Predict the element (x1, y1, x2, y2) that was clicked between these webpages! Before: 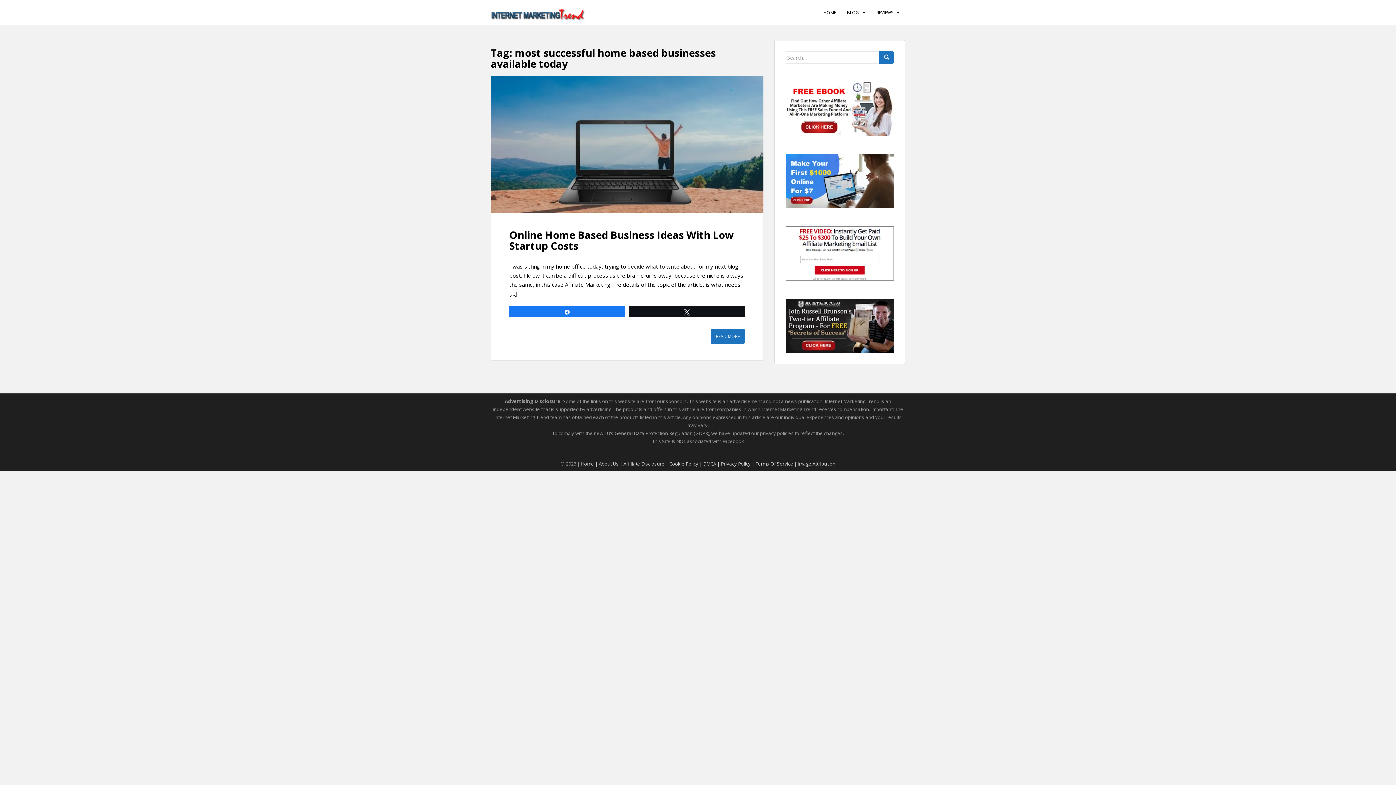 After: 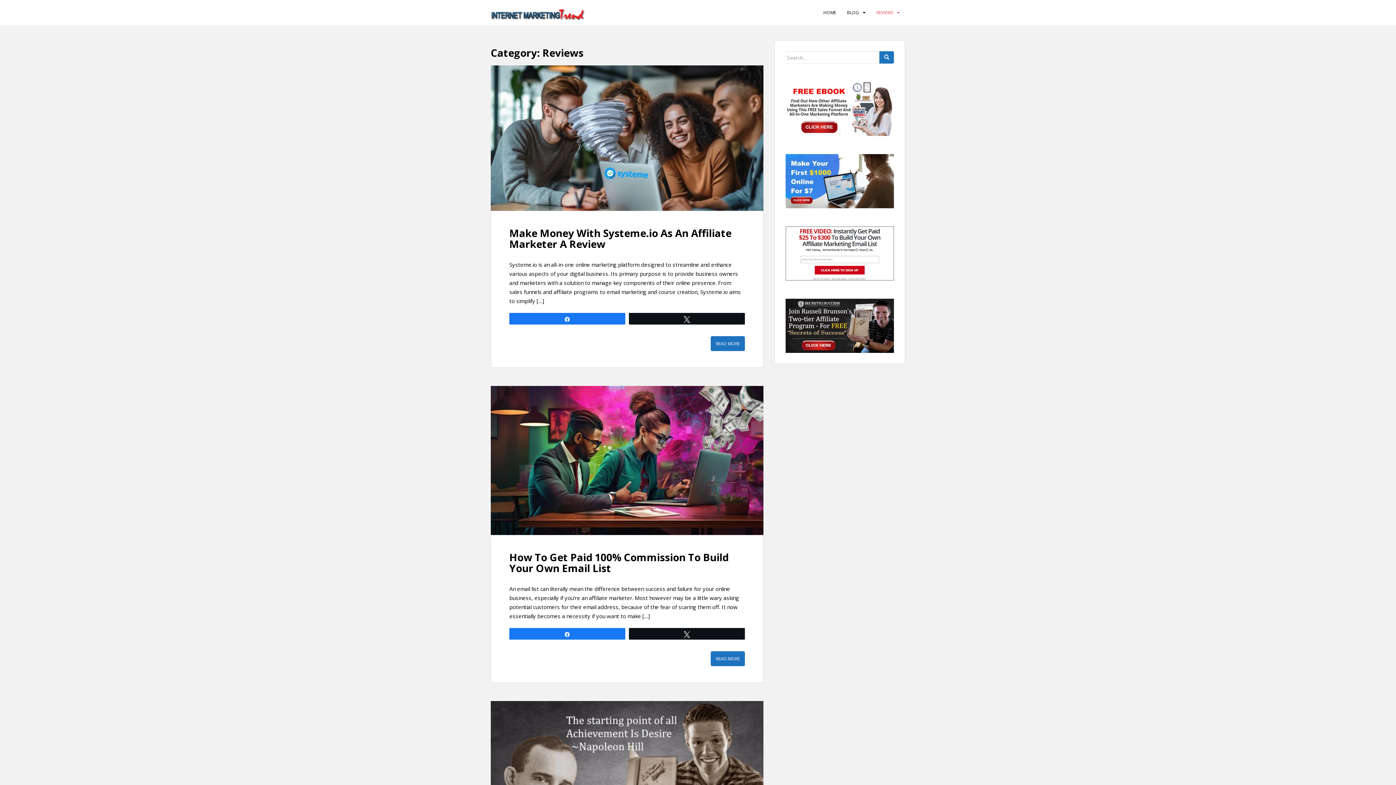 Action: bbox: (876, 5, 893, 20) label: REVIEWS